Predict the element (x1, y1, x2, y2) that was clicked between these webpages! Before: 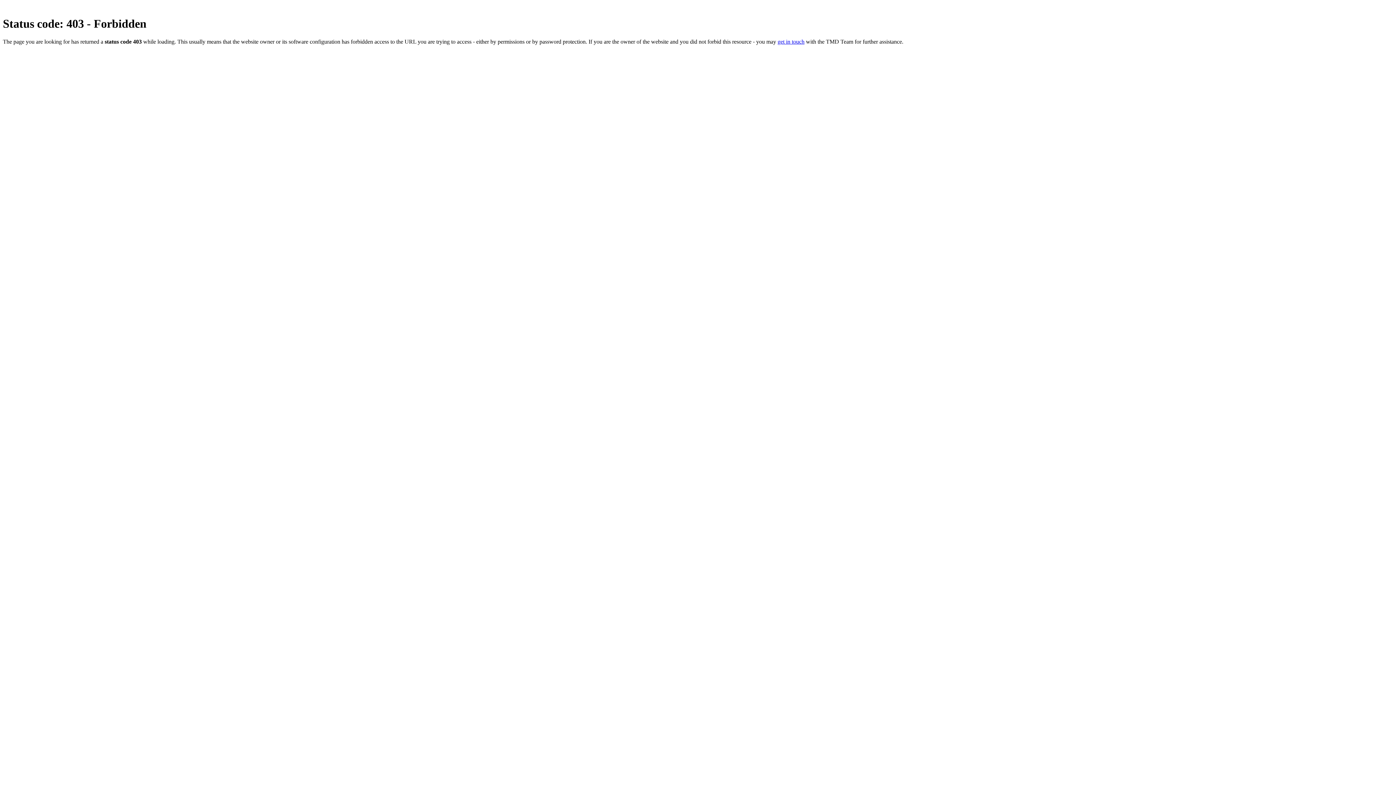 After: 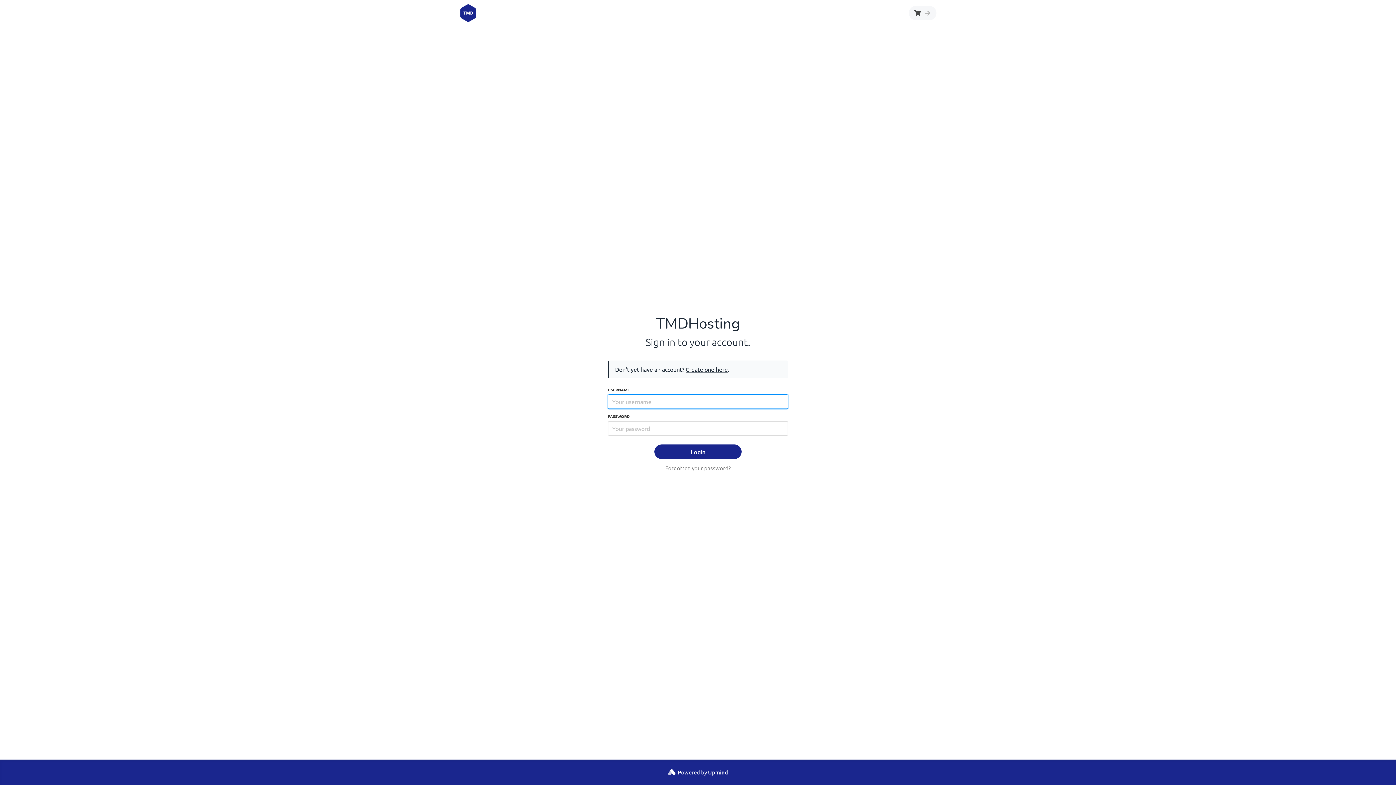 Action: bbox: (777, 38, 804, 44) label: get in touch